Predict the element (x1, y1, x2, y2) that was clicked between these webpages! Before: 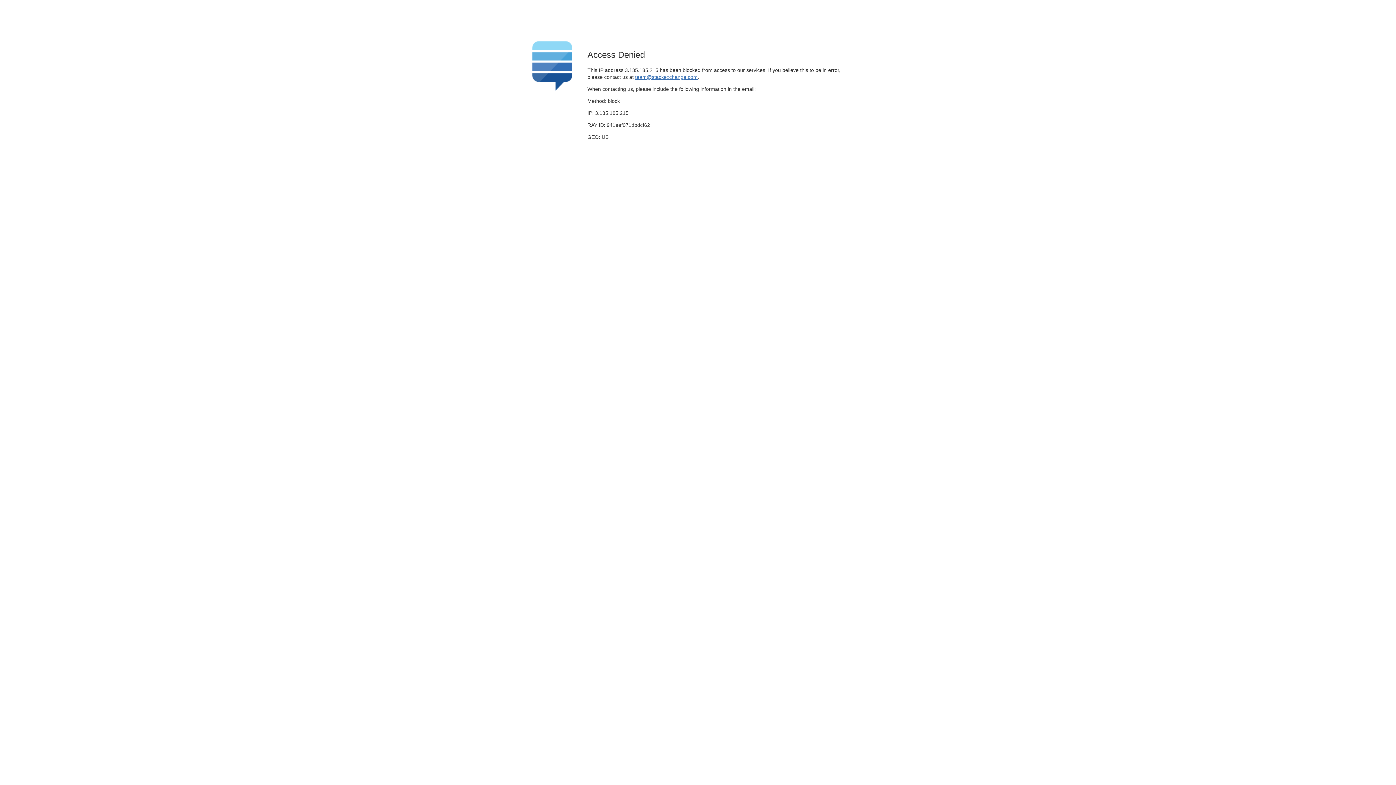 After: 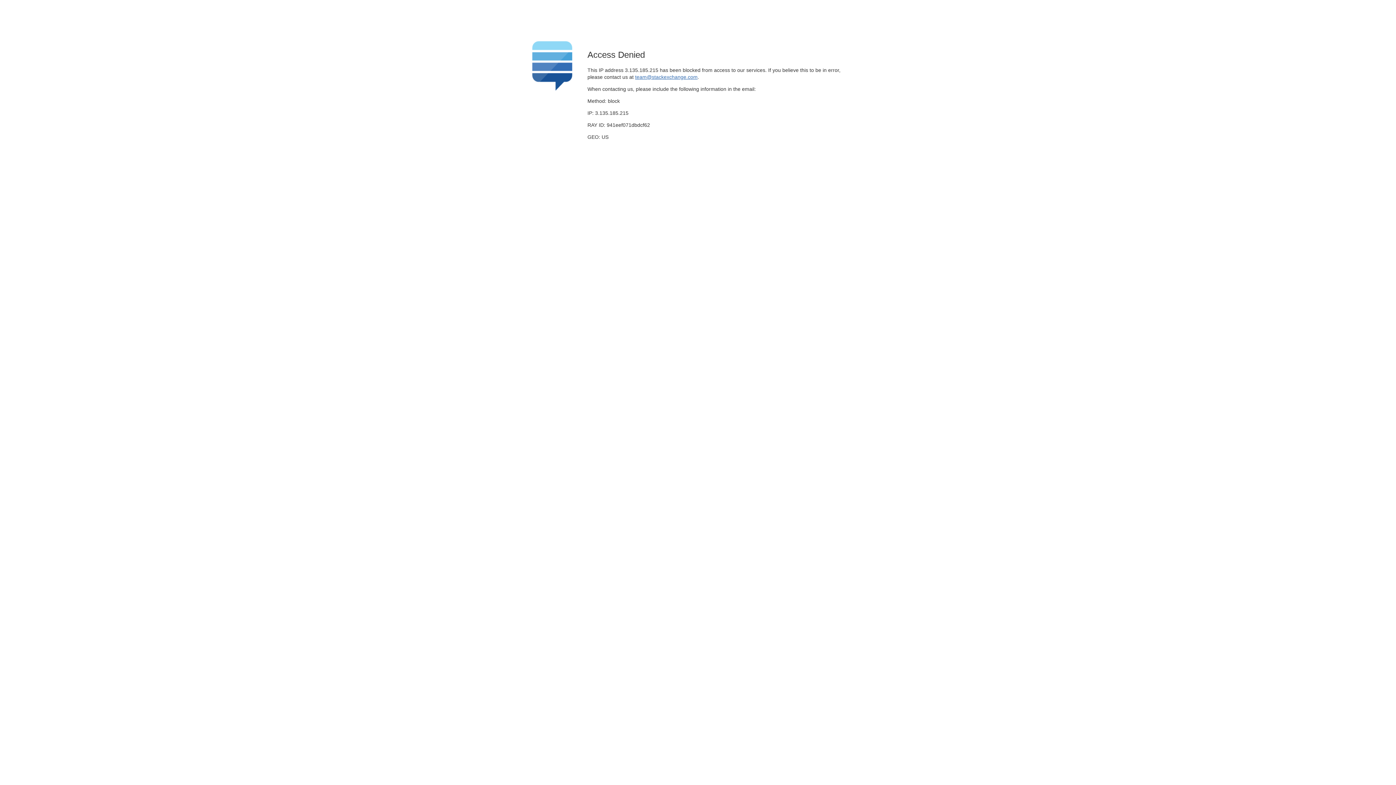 Action: bbox: (635, 74, 697, 79) label: team@stackexchange.com